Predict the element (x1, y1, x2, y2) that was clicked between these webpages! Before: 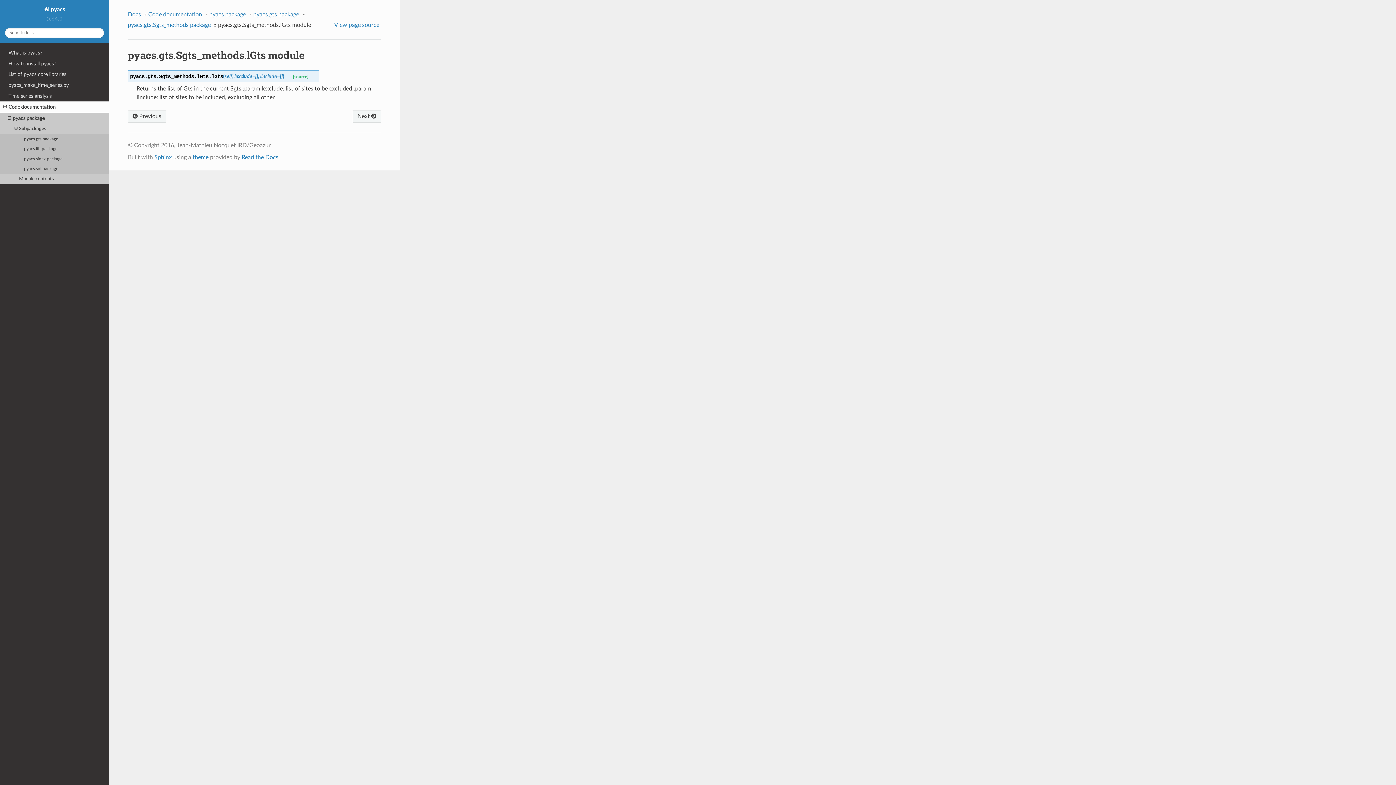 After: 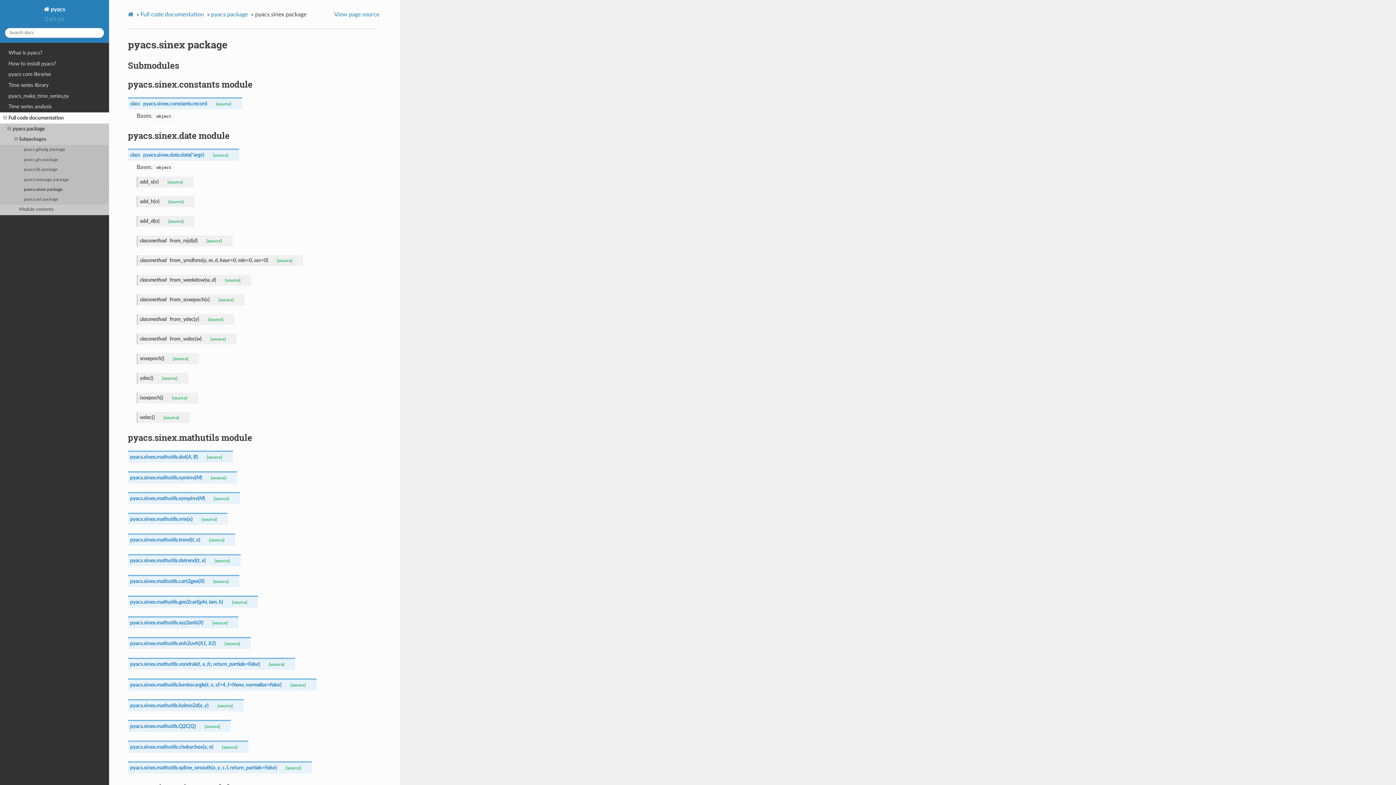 Action: label: pyacs.sinex package bbox: (0, 154, 109, 164)